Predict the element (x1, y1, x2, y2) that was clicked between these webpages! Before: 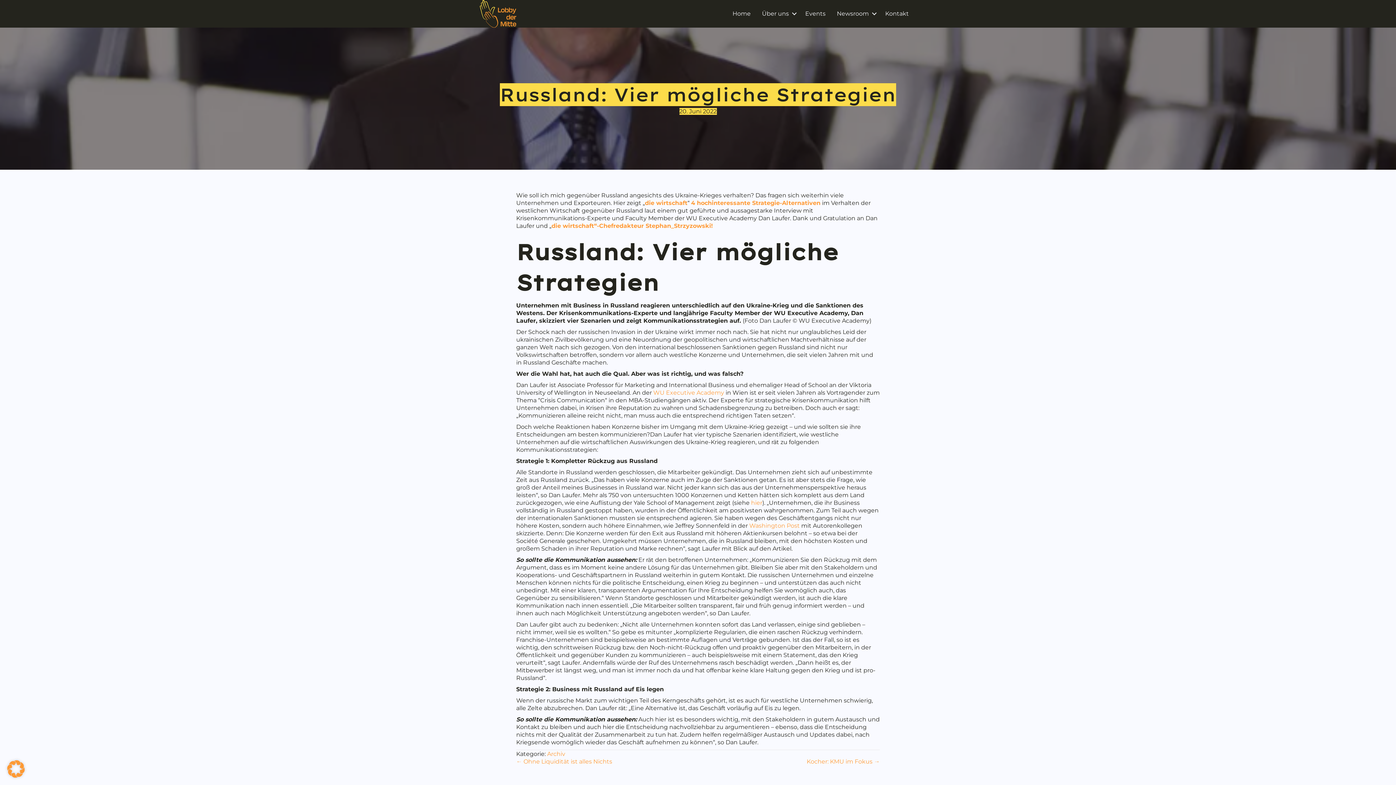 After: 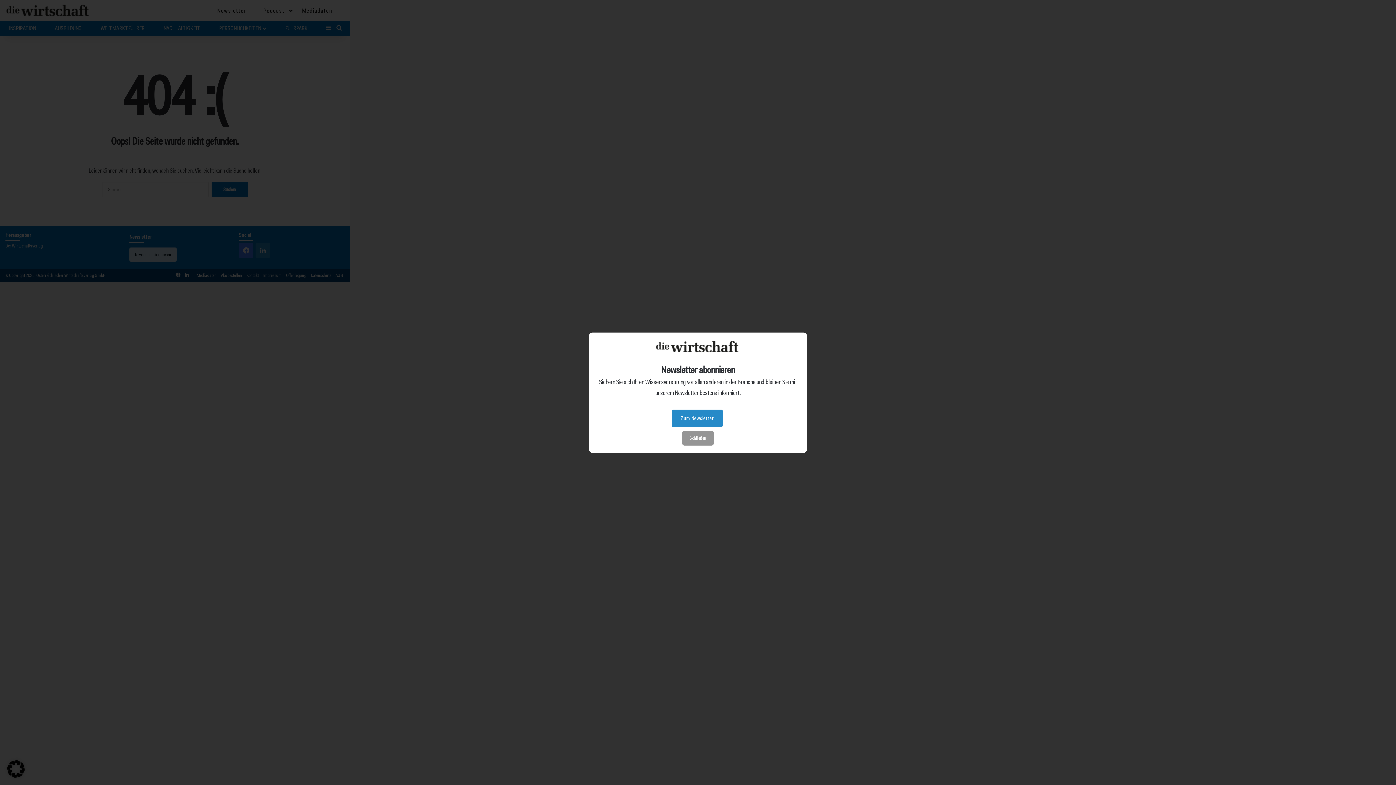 Action: label: WU Executive Academy bbox: (653, 389, 724, 396)